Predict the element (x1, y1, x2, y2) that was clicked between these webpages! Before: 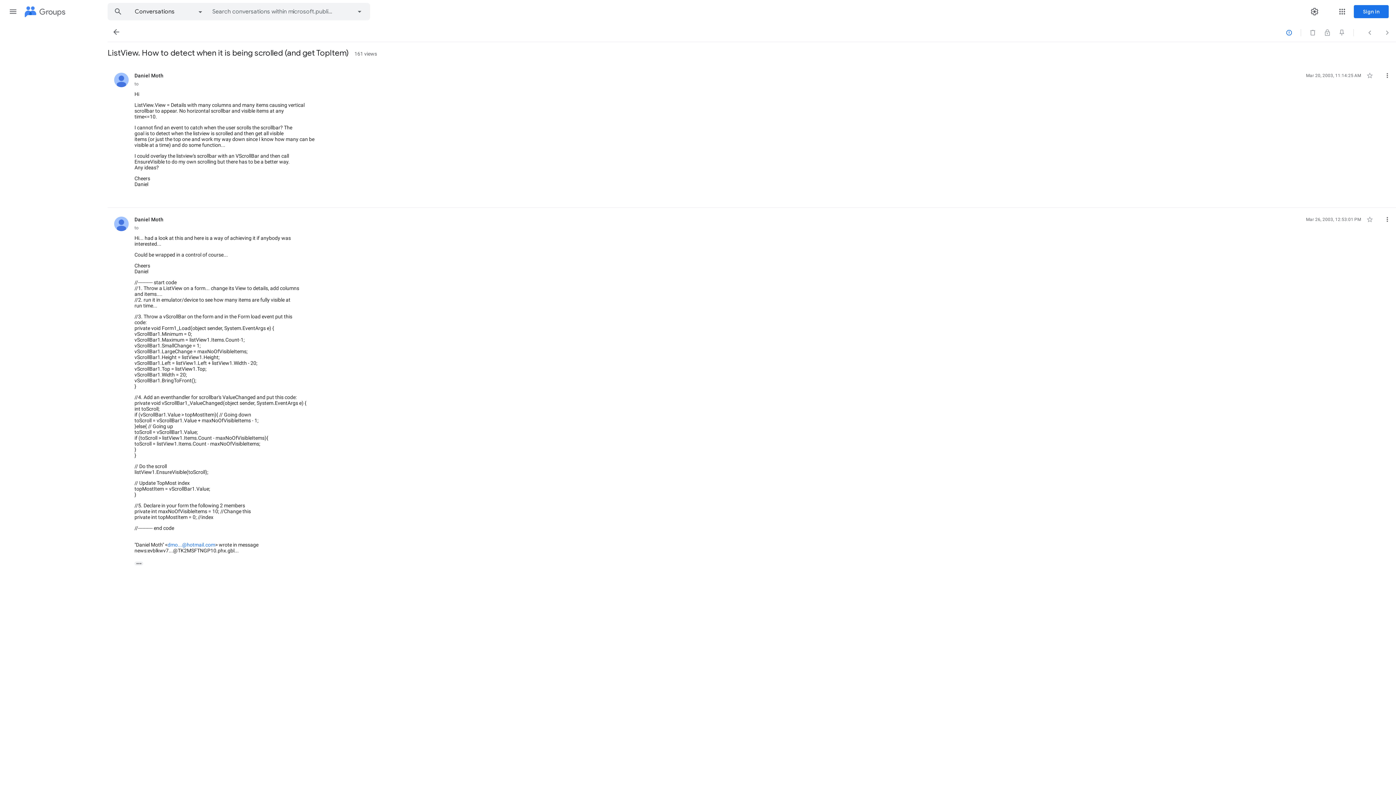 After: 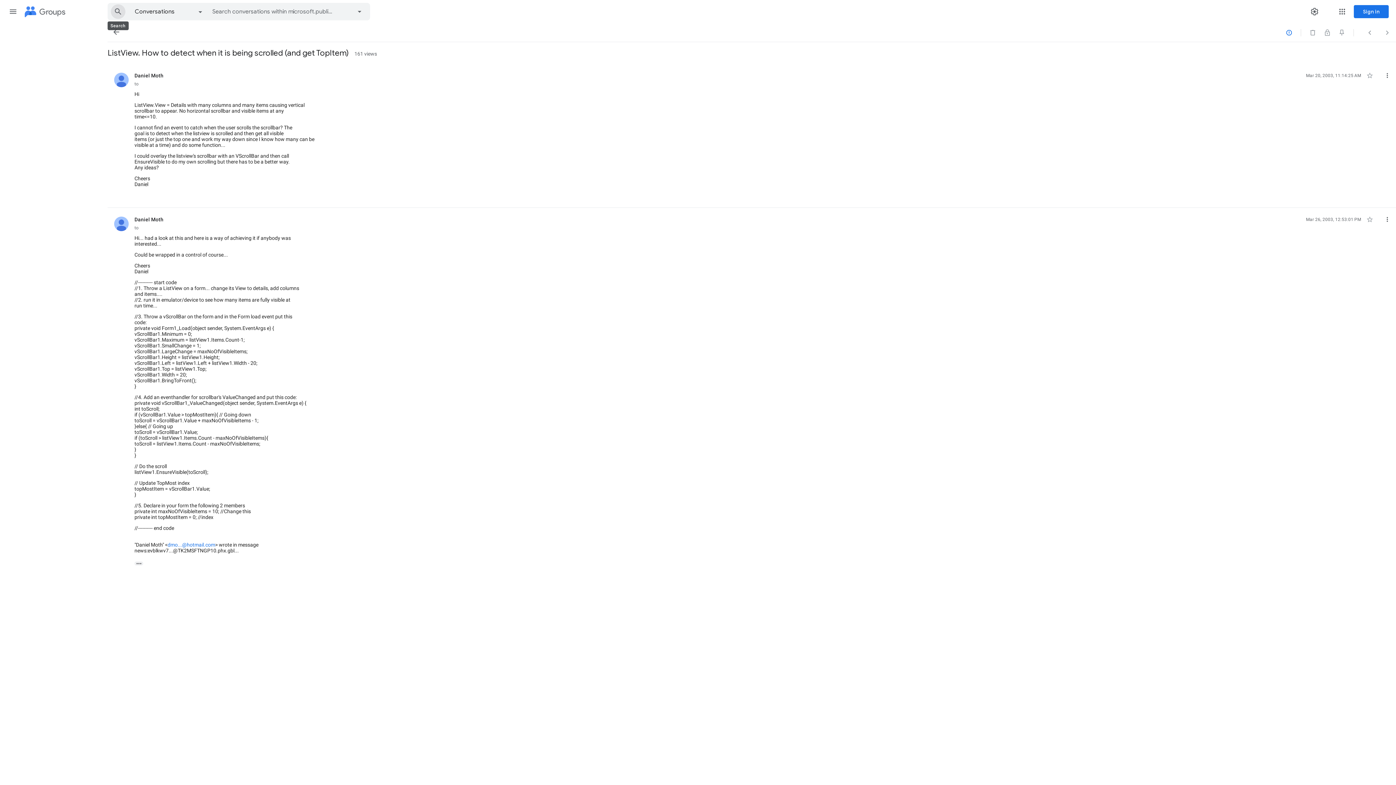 Action: label: Search bbox: (108, 3, 128, 20)